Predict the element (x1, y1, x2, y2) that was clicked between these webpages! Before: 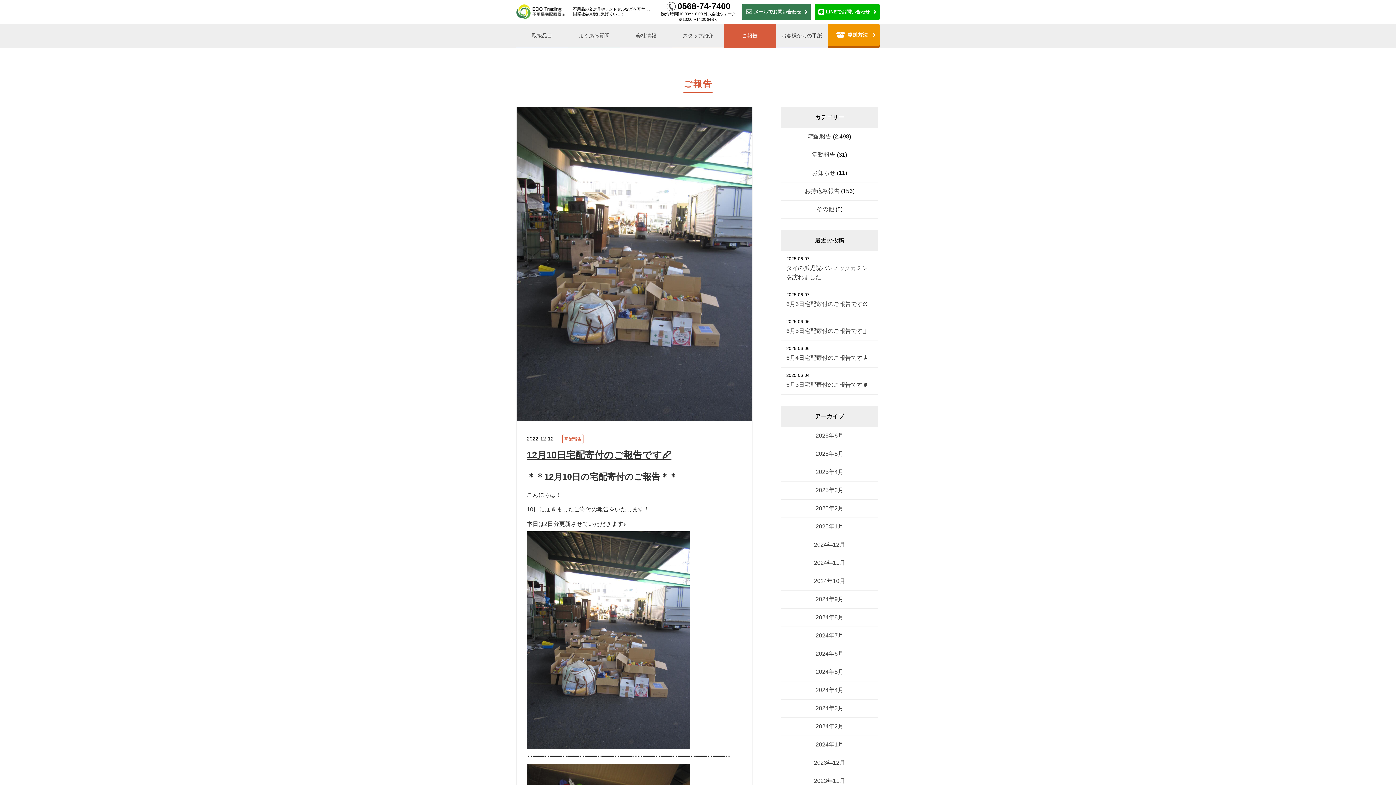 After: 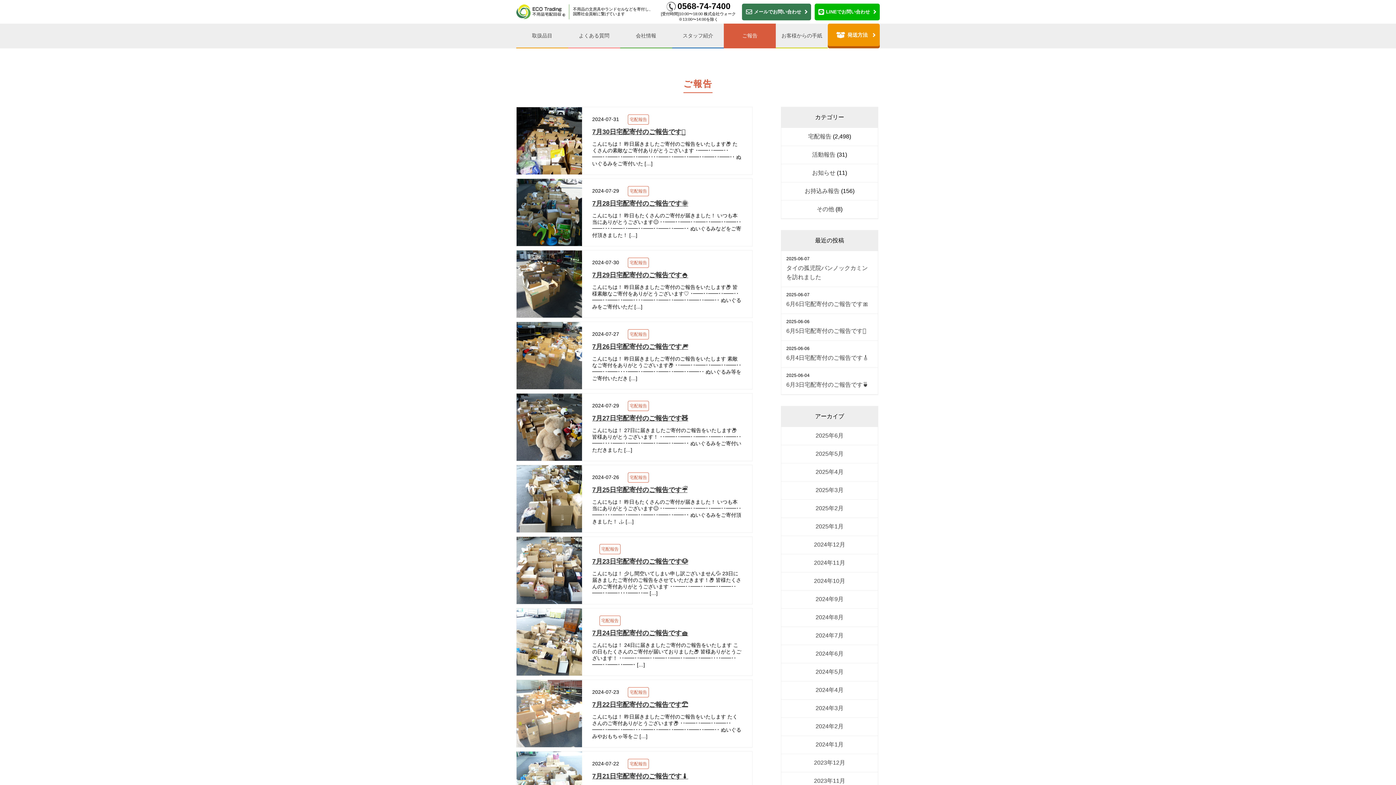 Action: label: 2024年7月 bbox: (815, 632, 843, 638)